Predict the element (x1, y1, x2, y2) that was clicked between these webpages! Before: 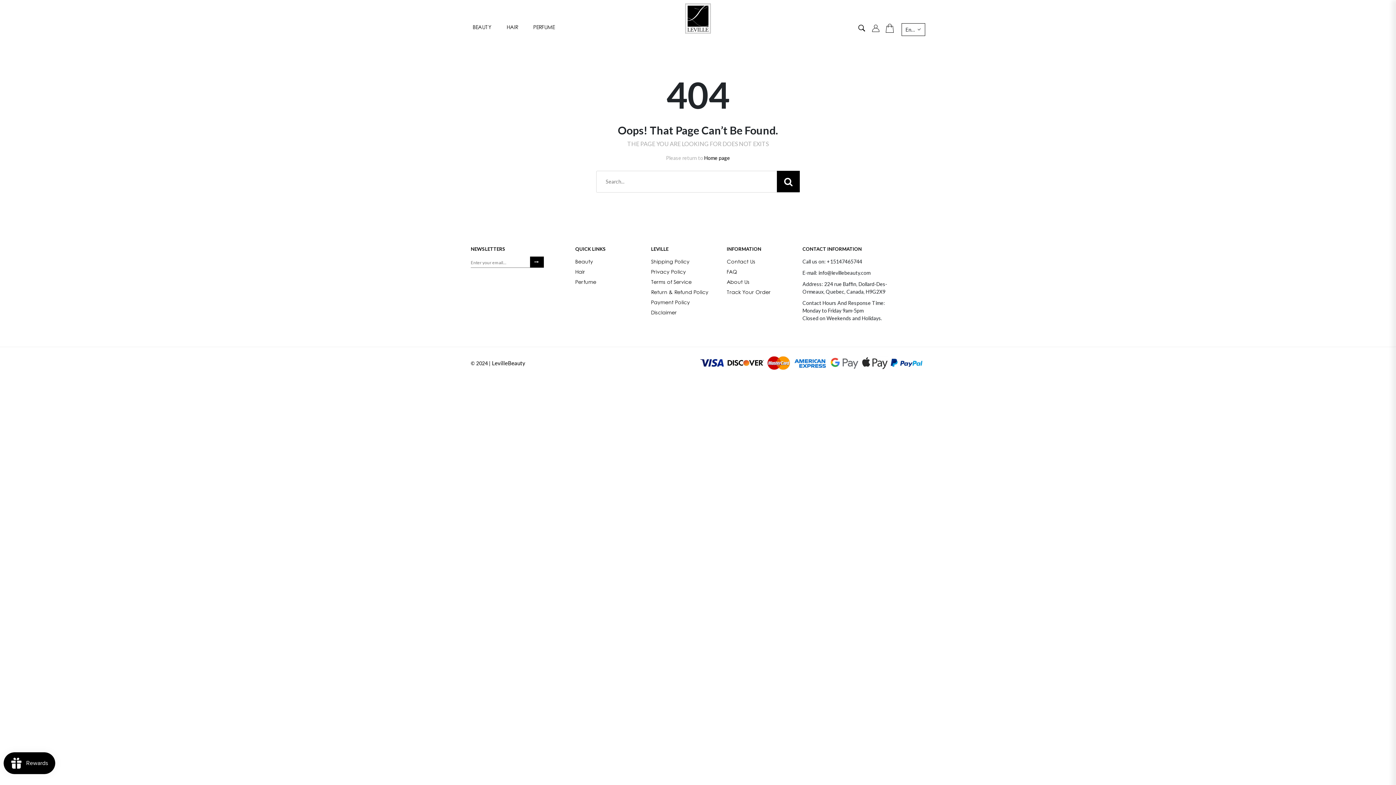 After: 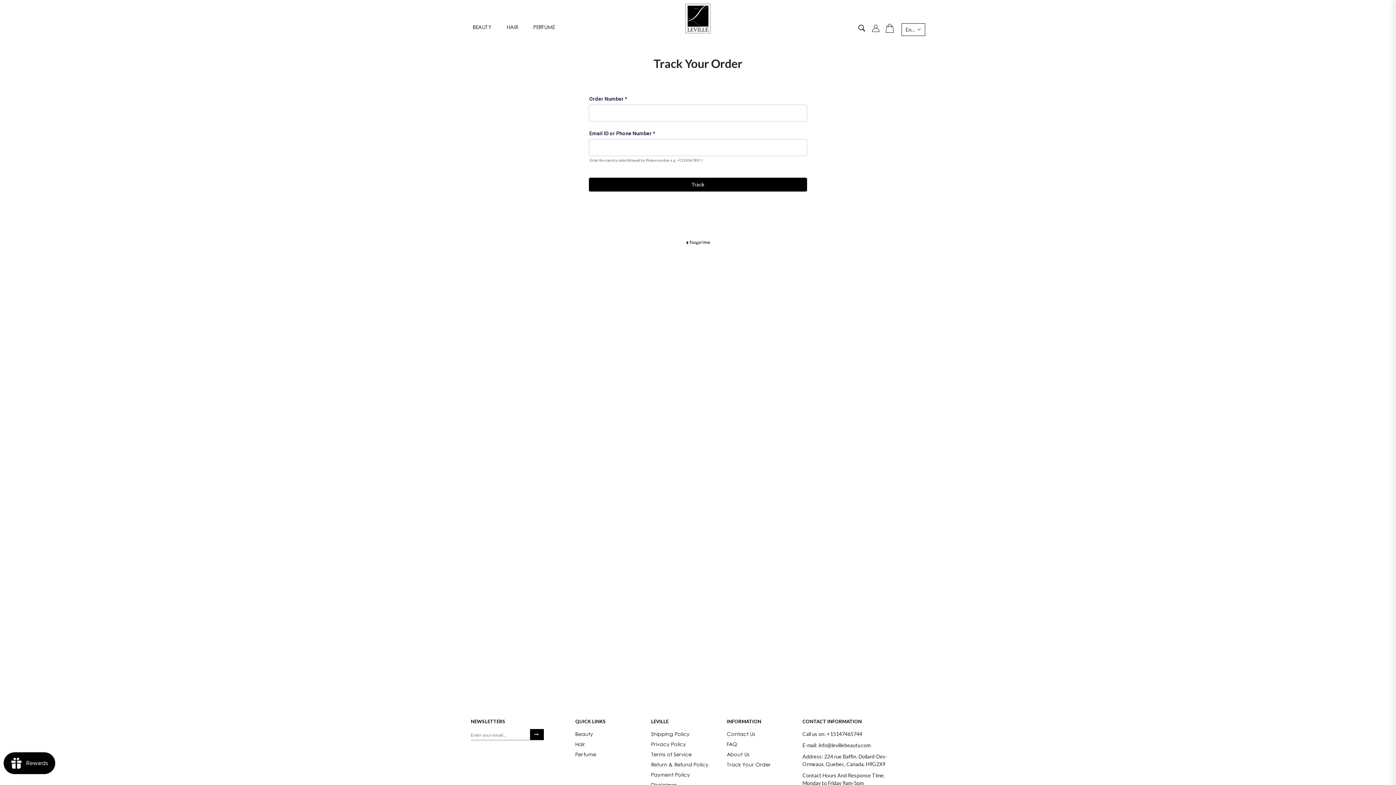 Action: bbox: (726, 286, 770, 297) label: Track Your Order